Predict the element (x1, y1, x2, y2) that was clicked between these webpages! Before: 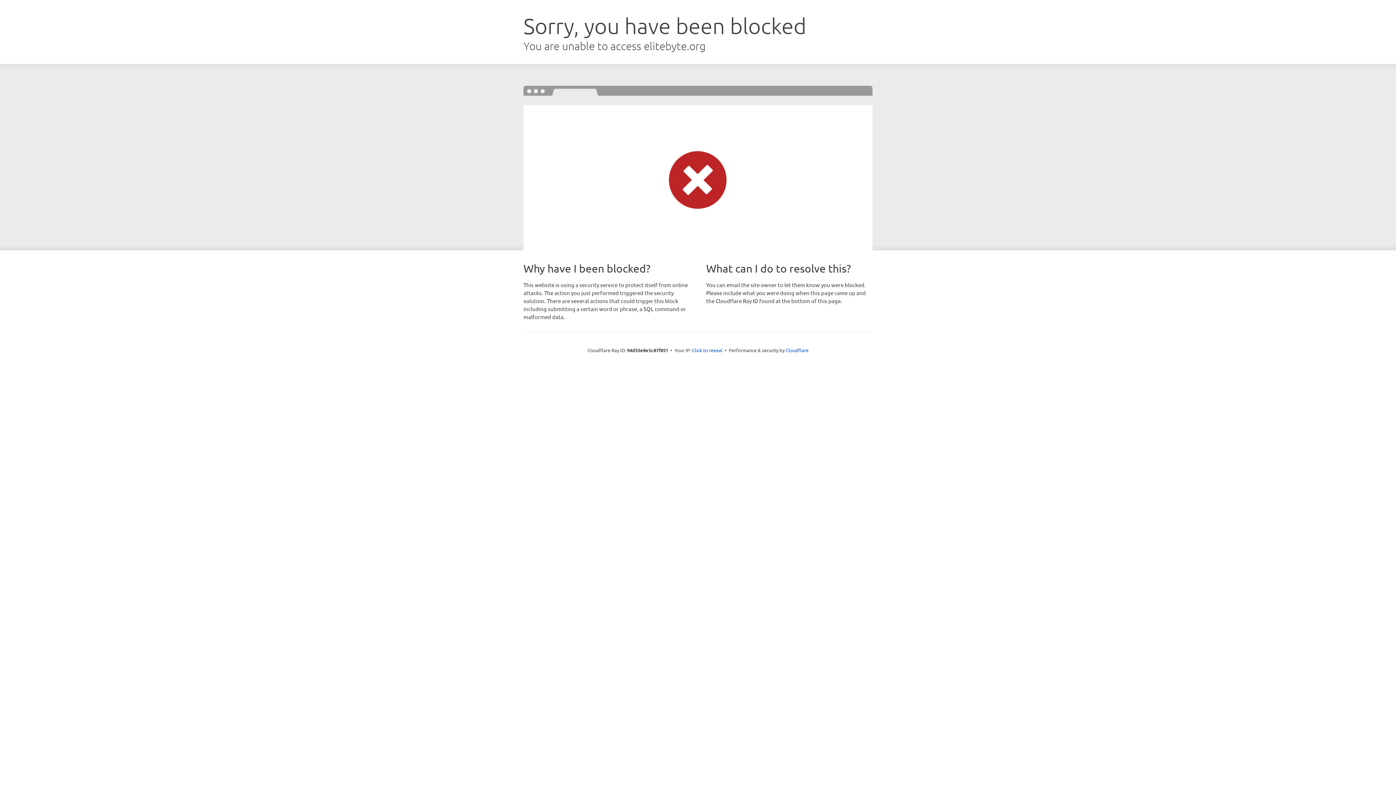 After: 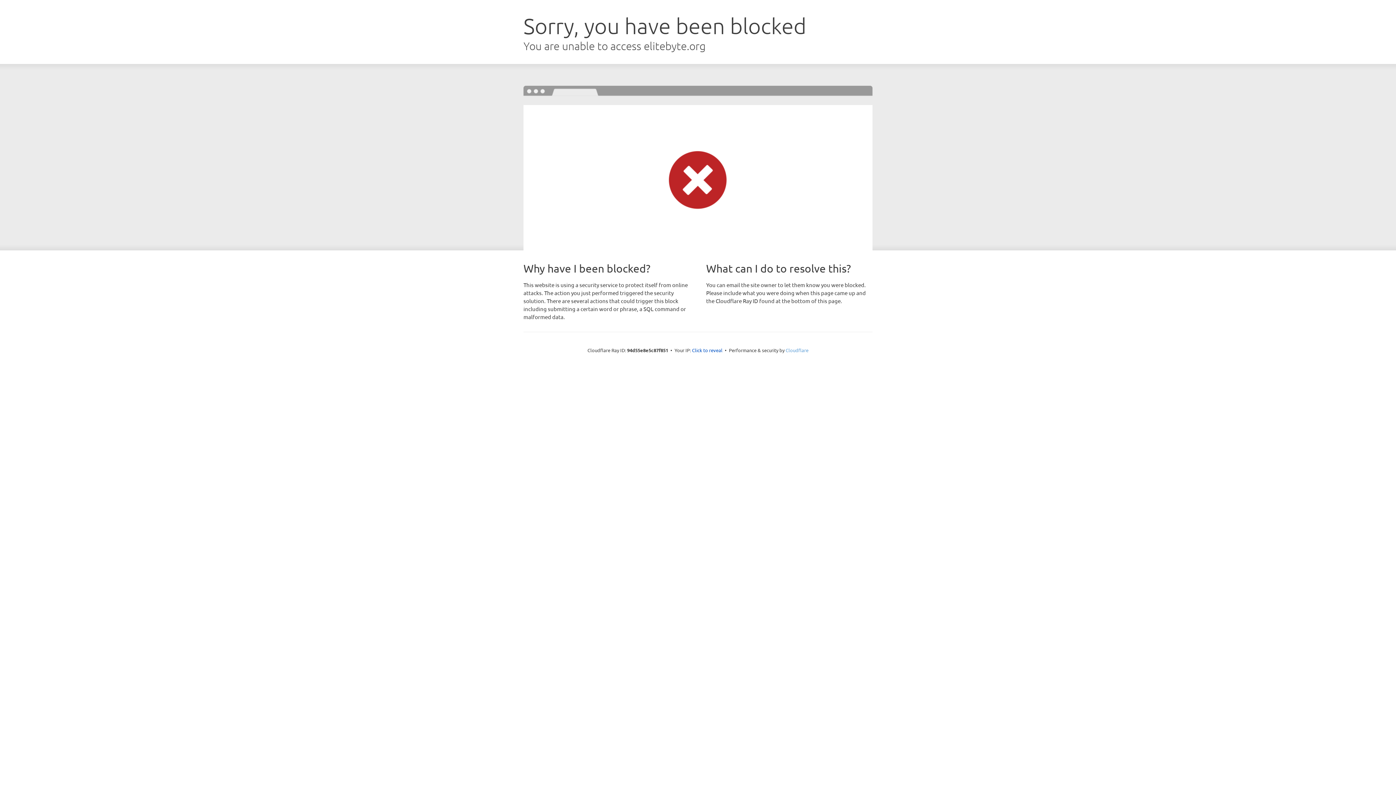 Action: bbox: (785, 347, 808, 353) label: Cloudflare